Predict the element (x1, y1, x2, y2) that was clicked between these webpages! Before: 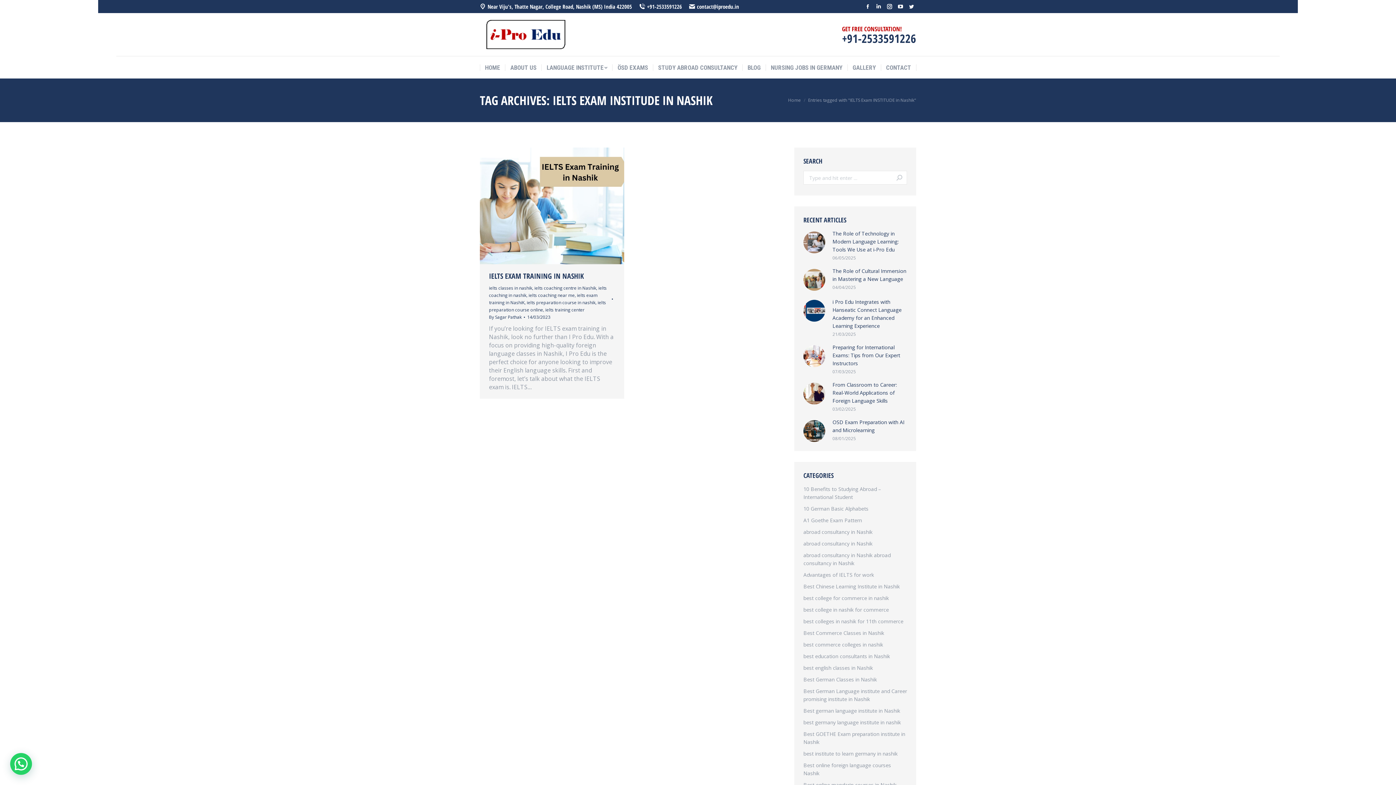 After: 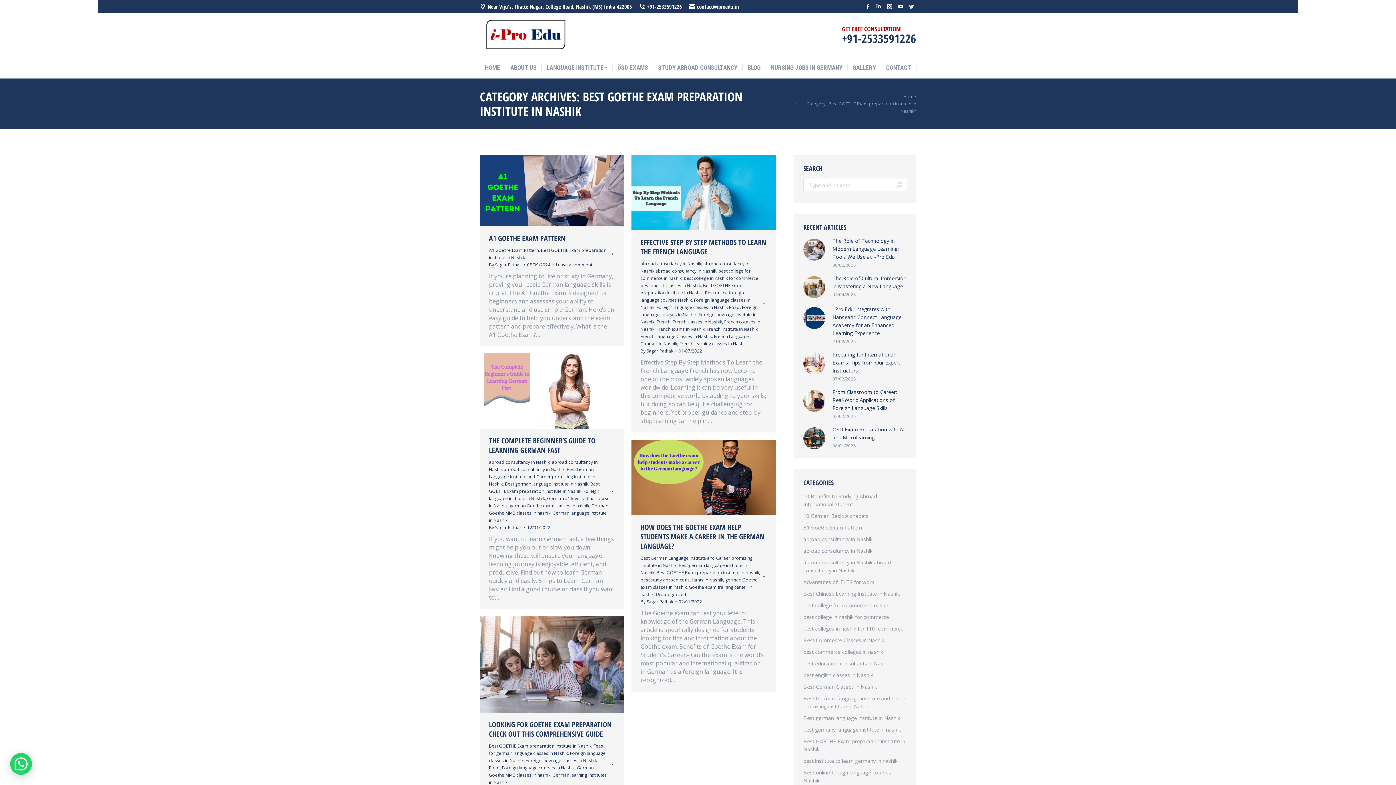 Action: label: Best GOETHE Exam preparation institute in Nashik bbox: (803, 730, 907, 746)